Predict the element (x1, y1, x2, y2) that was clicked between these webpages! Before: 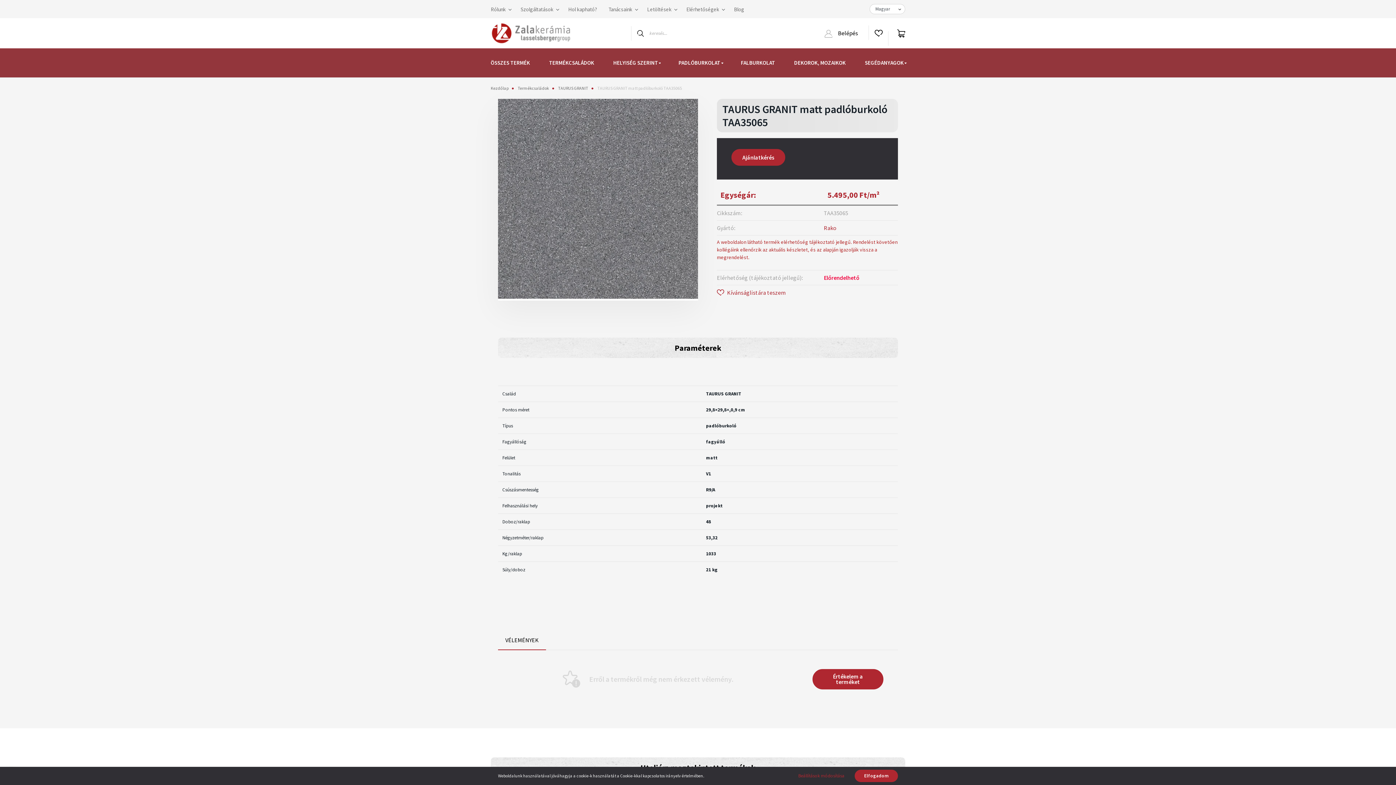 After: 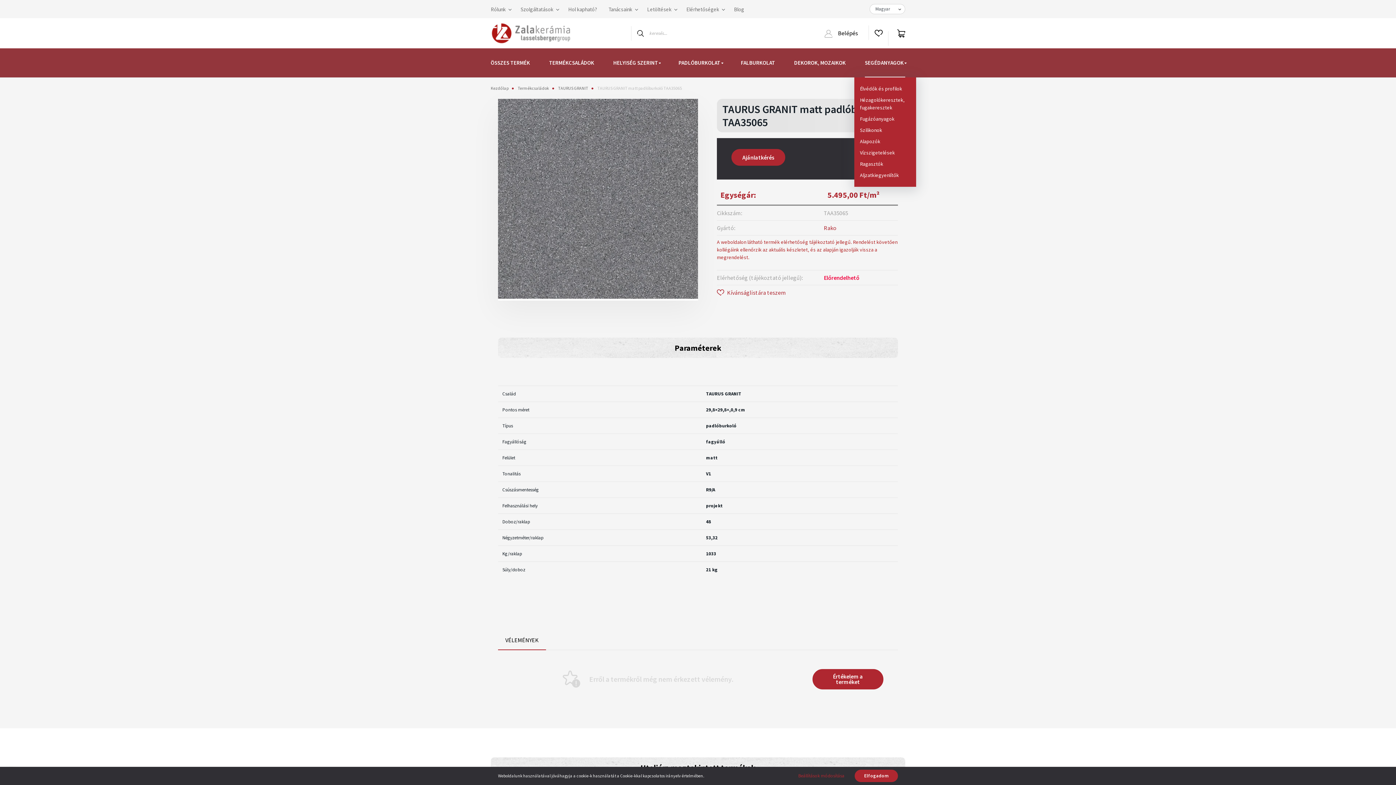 Action: label: SEGÉDANYAGOK  bbox: (865, 48, 905, 77)